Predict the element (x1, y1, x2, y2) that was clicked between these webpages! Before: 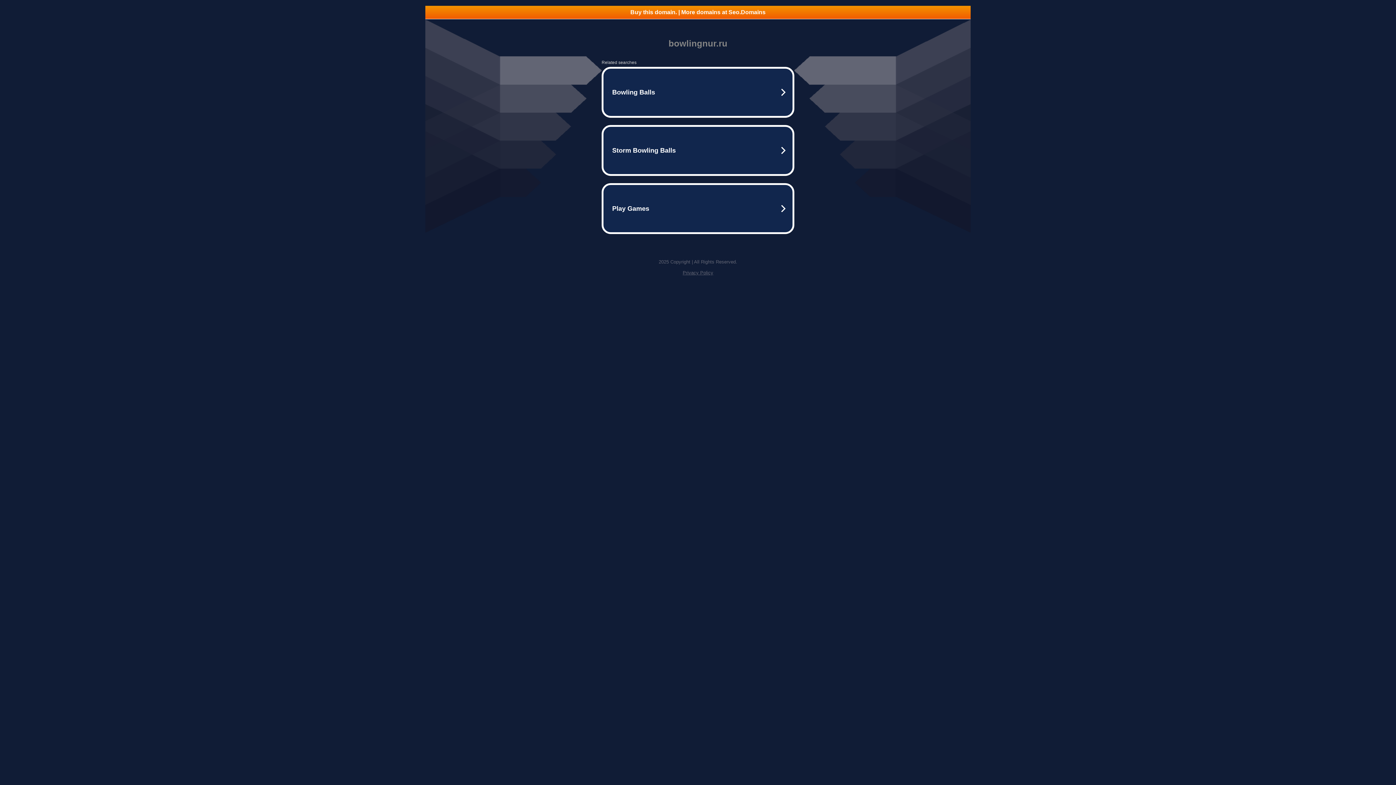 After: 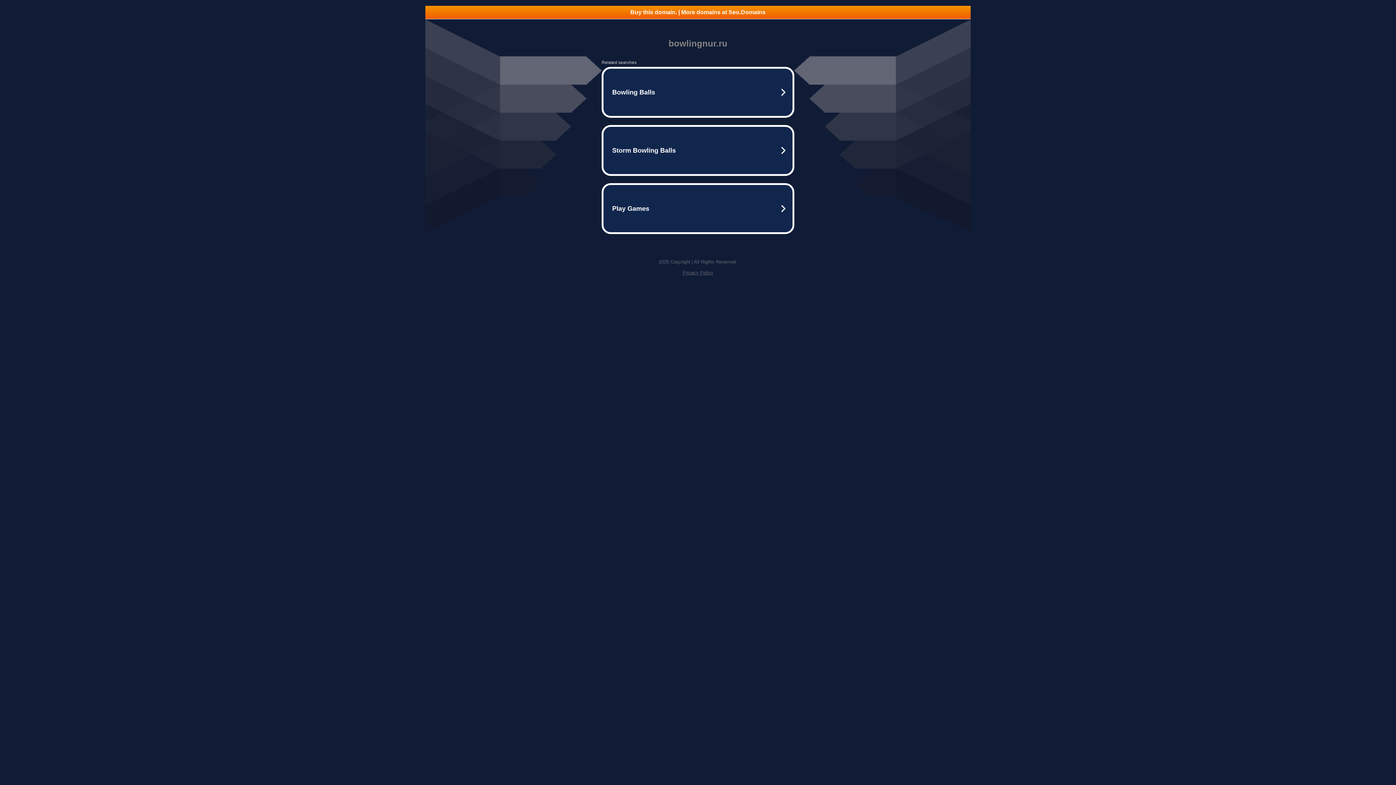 Action: bbox: (425, 5, 970, 18) label: Buy this domain. | More domains at Seo.Domains